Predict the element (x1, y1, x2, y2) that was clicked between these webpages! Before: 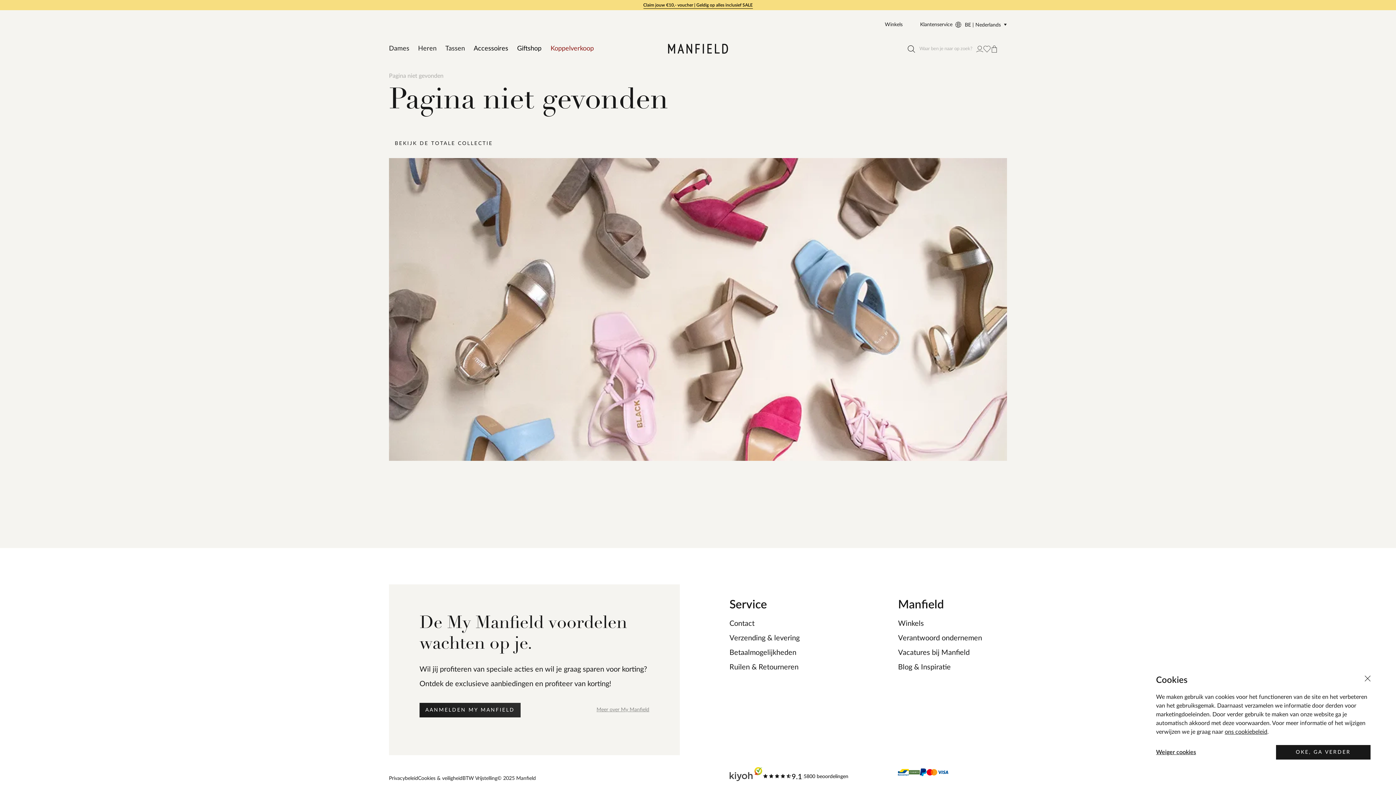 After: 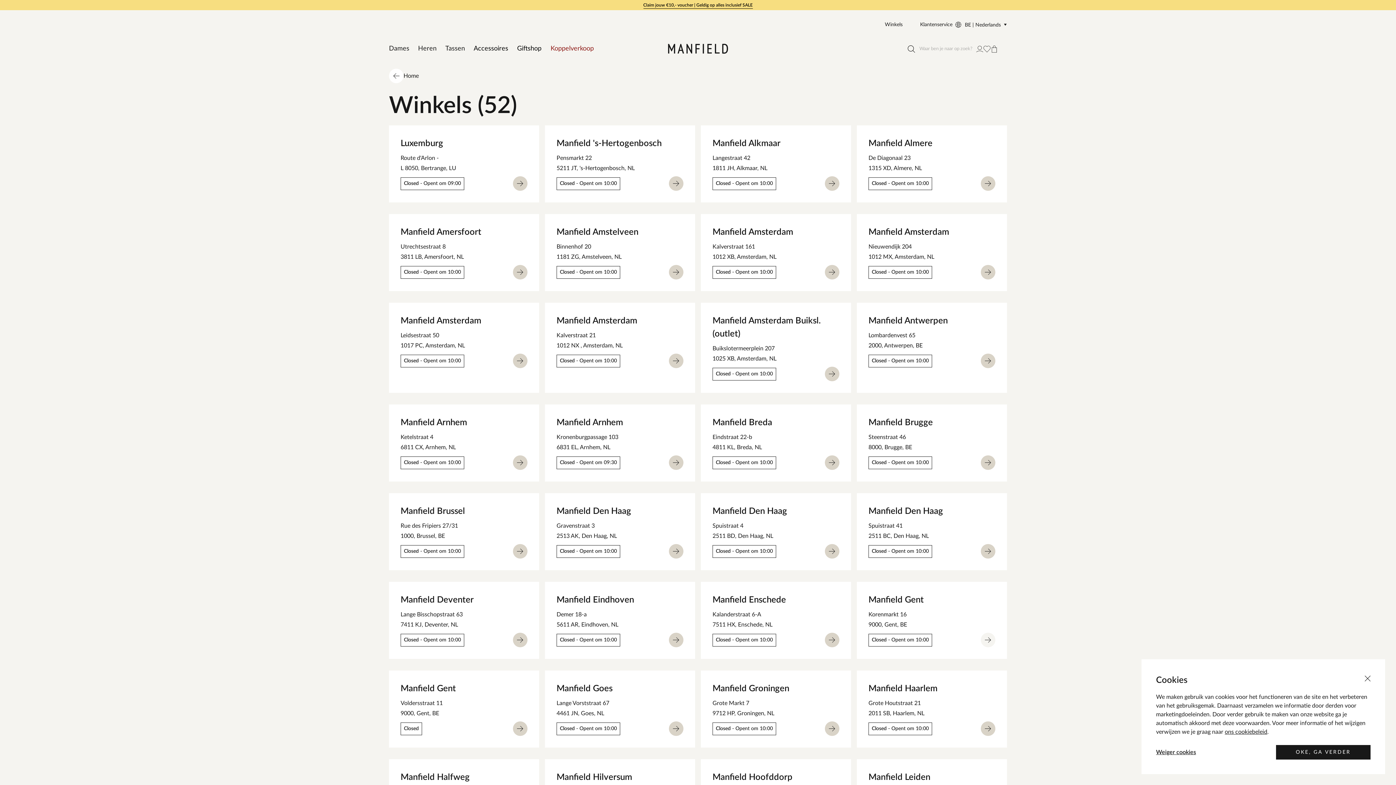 Action: bbox: (898, 616, 924, 631) label: Winkels